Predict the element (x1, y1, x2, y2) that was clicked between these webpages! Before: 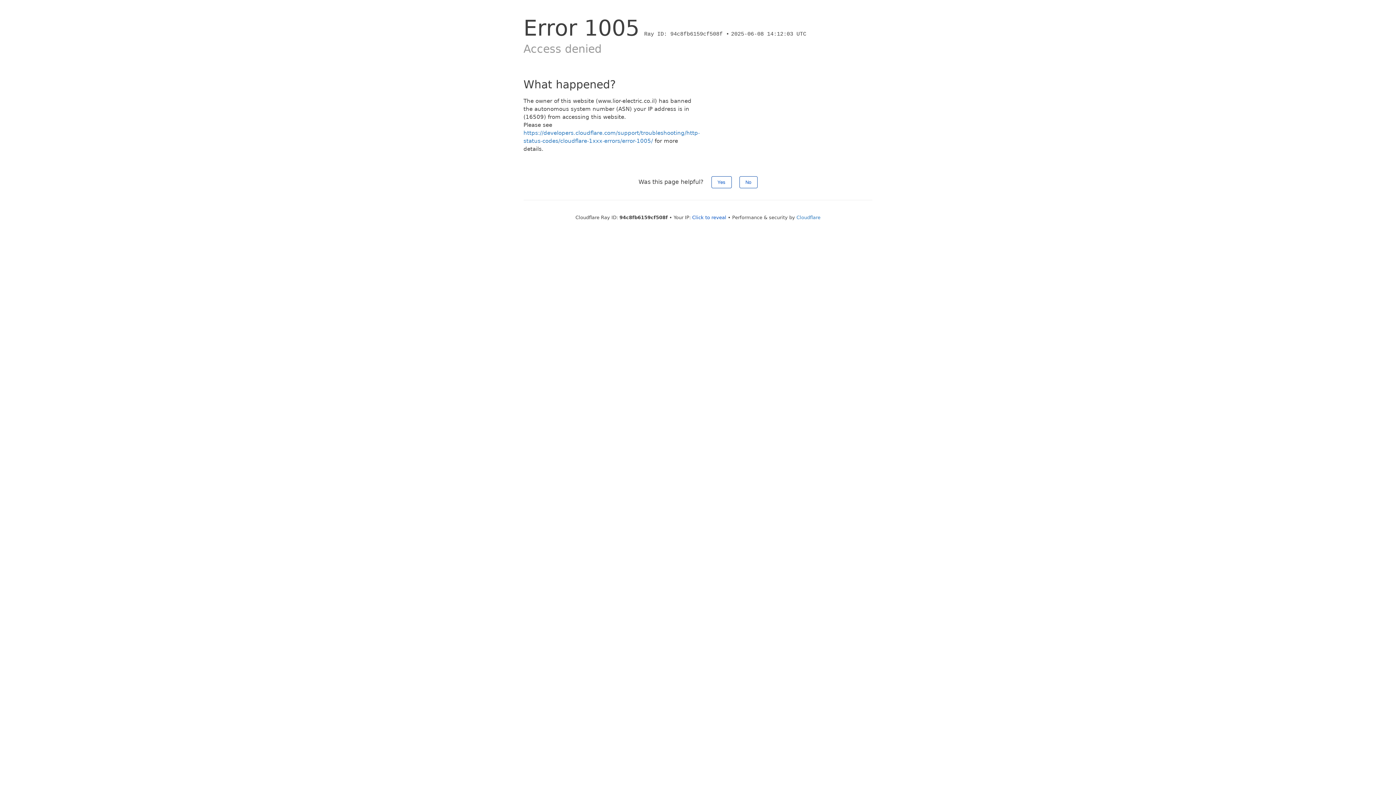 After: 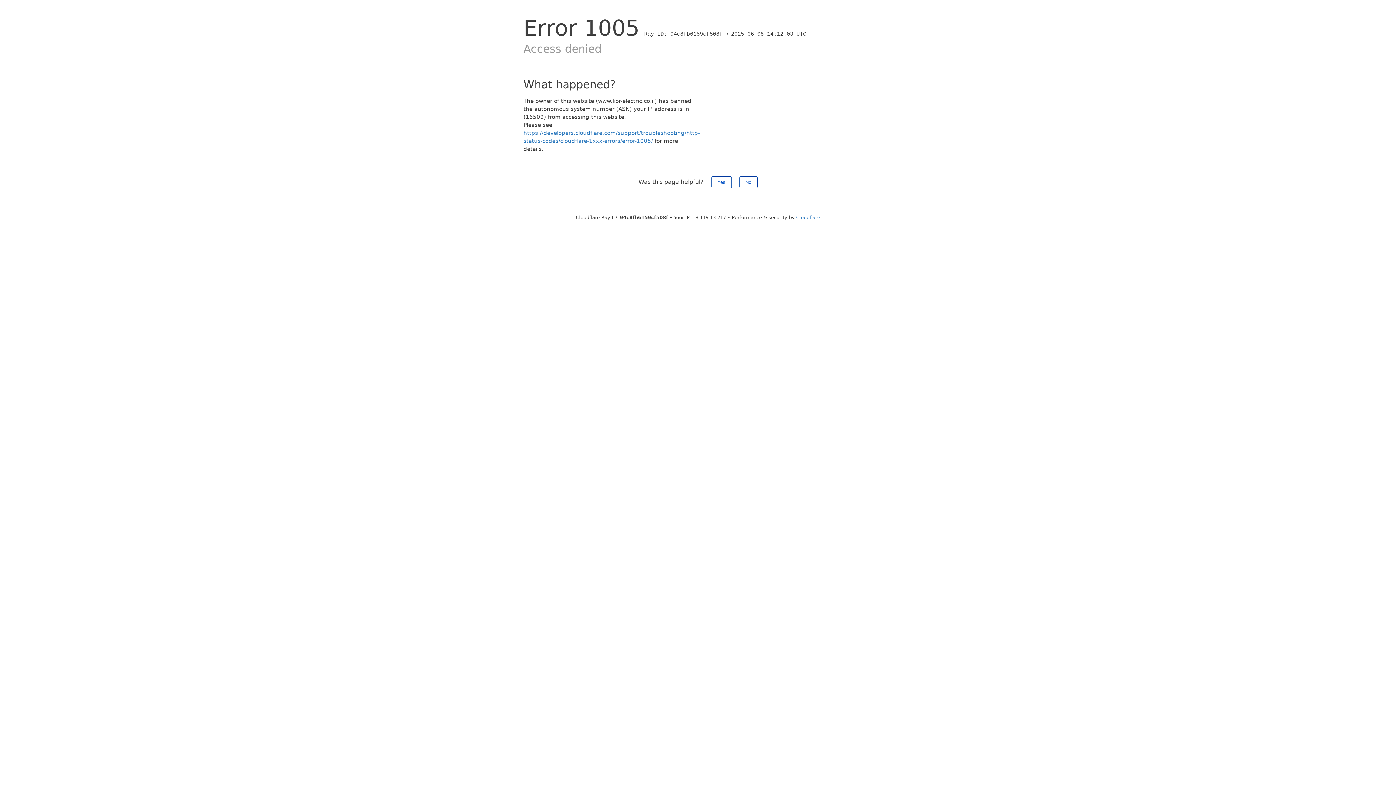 Action: bbox: (692, 214, 726, 220) label: Click to reveal